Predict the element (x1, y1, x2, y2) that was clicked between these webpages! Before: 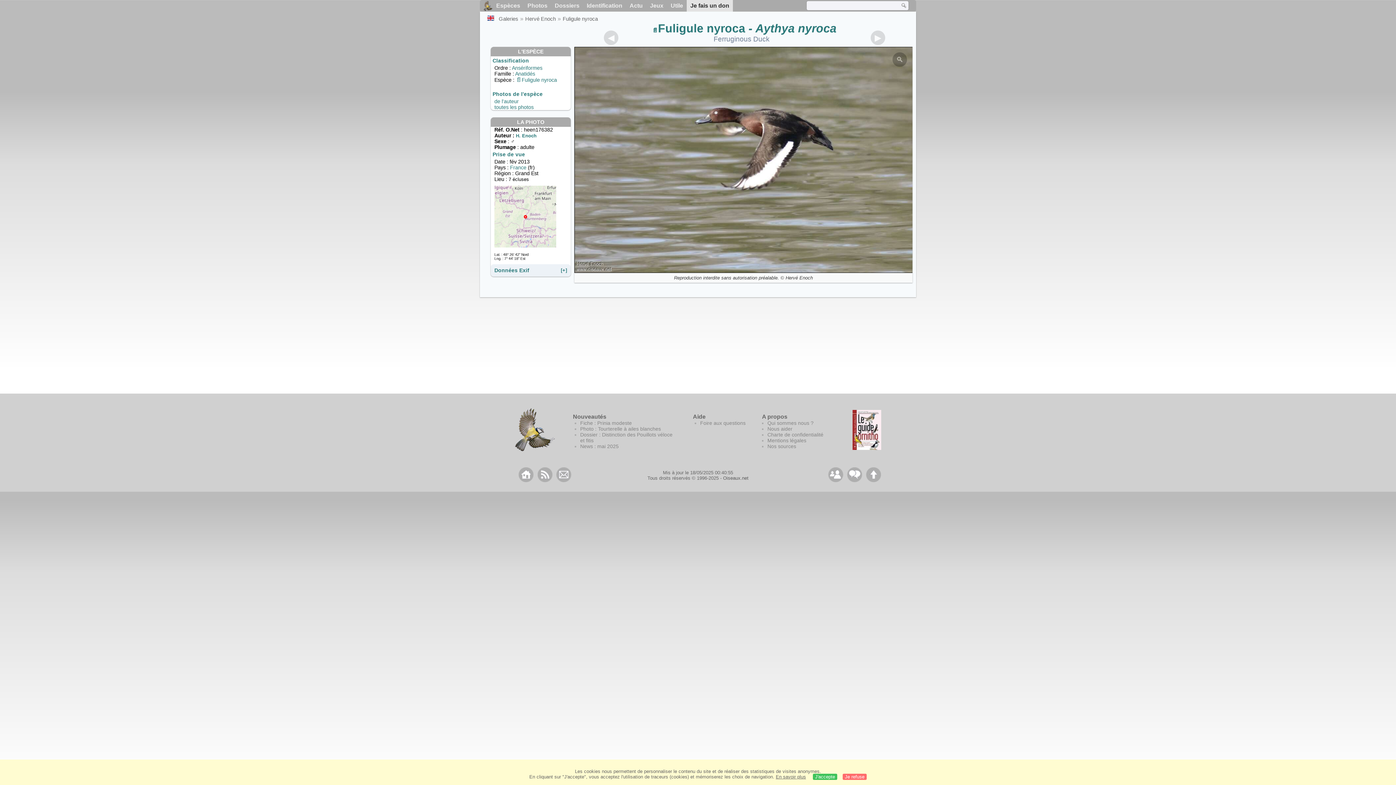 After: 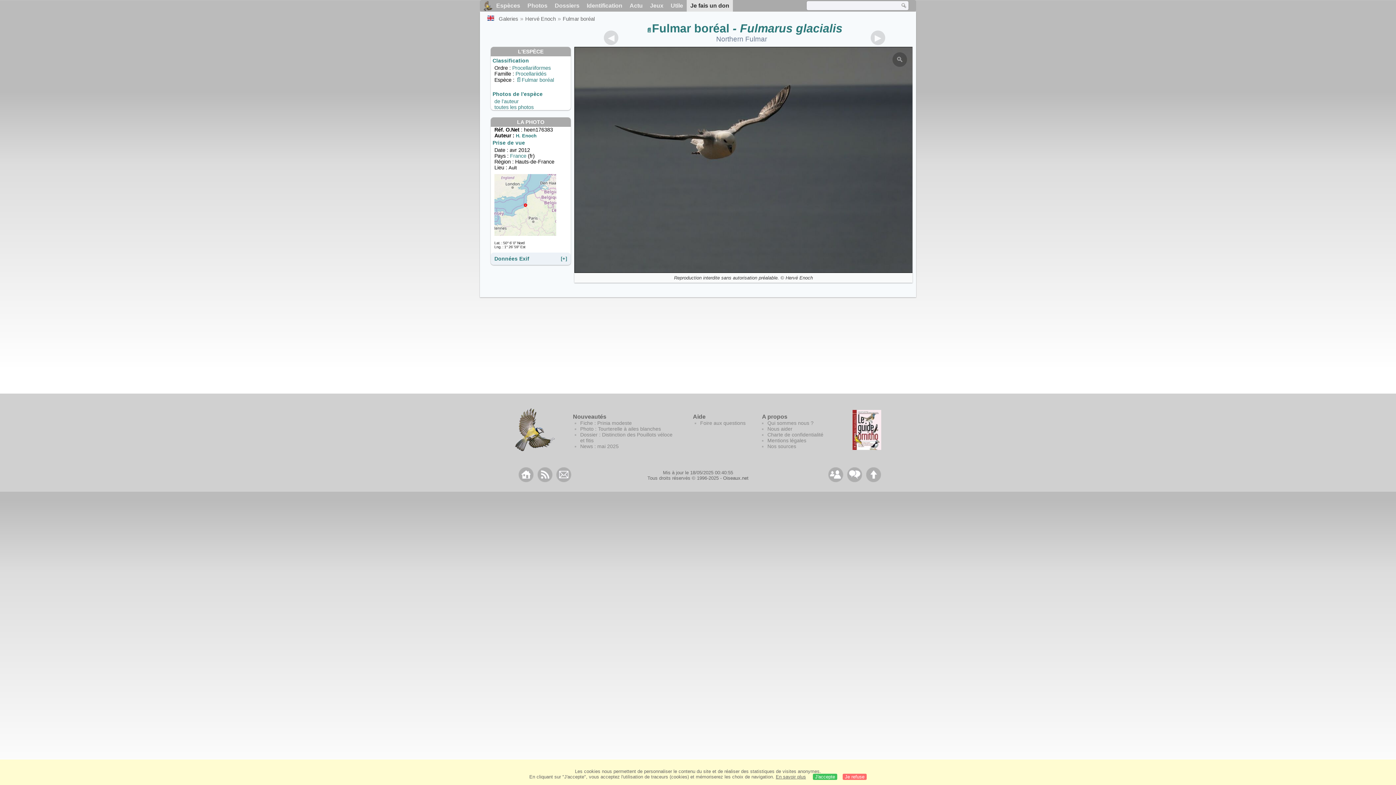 Action: bbox: (604, 30, 618, 45)